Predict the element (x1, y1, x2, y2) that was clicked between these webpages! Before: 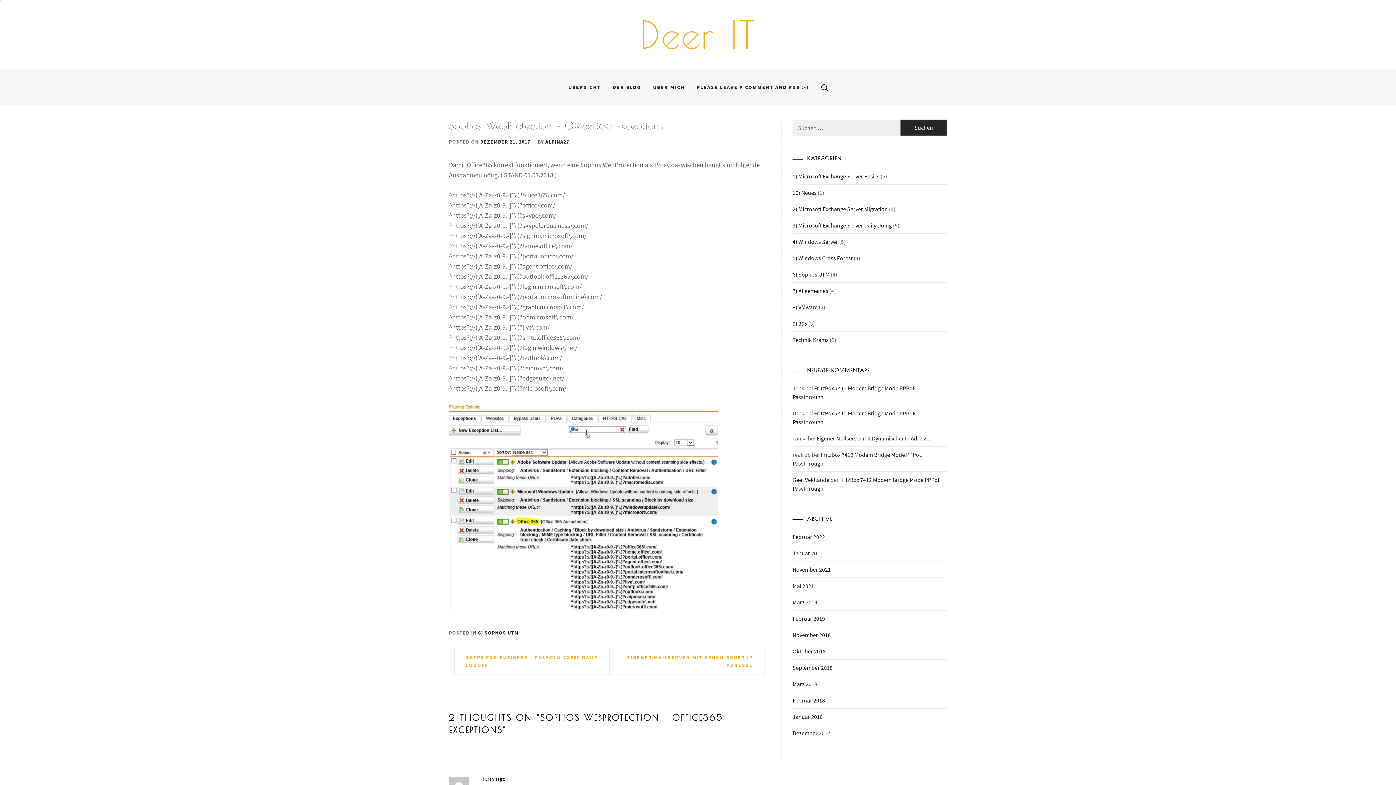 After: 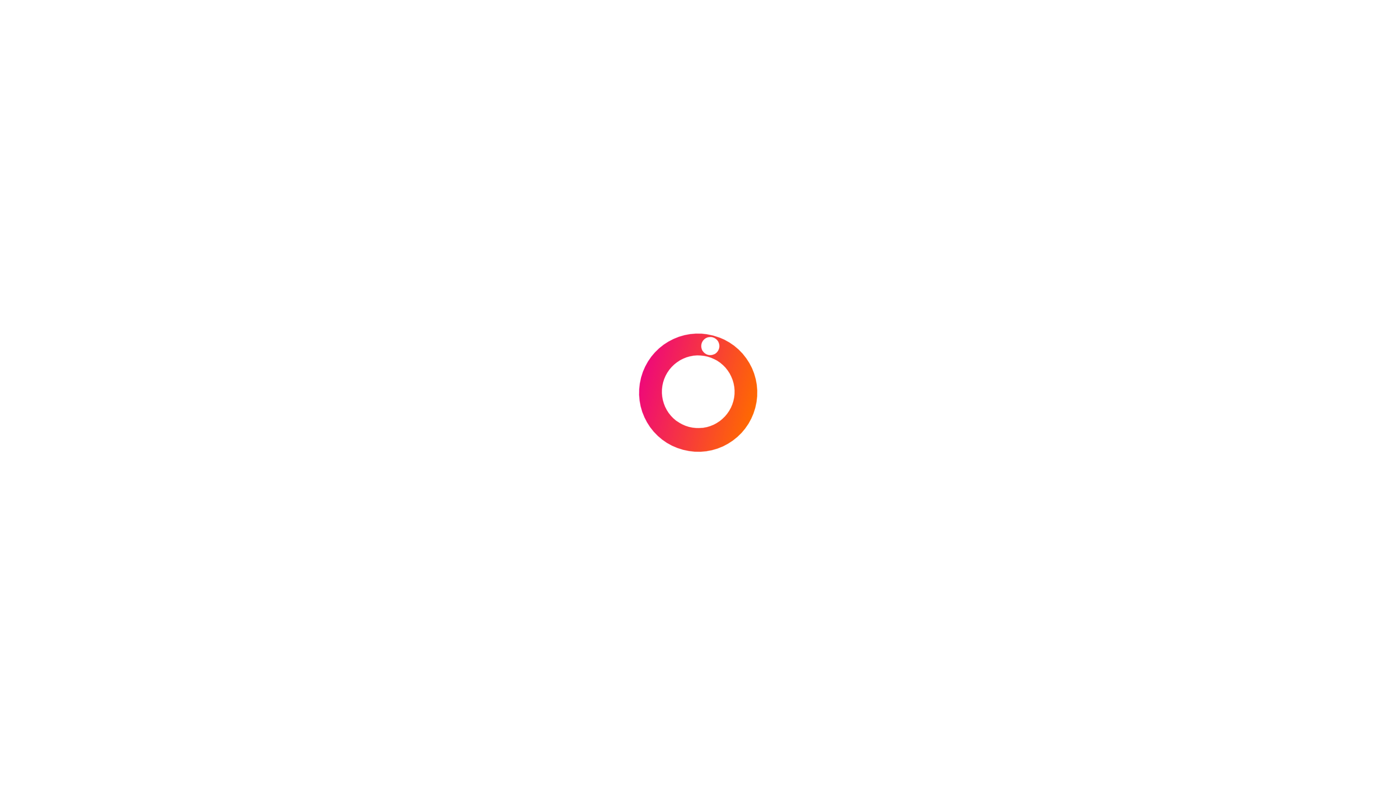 Action: bbox: (792, 189, 816, 196) label: 10) Neues